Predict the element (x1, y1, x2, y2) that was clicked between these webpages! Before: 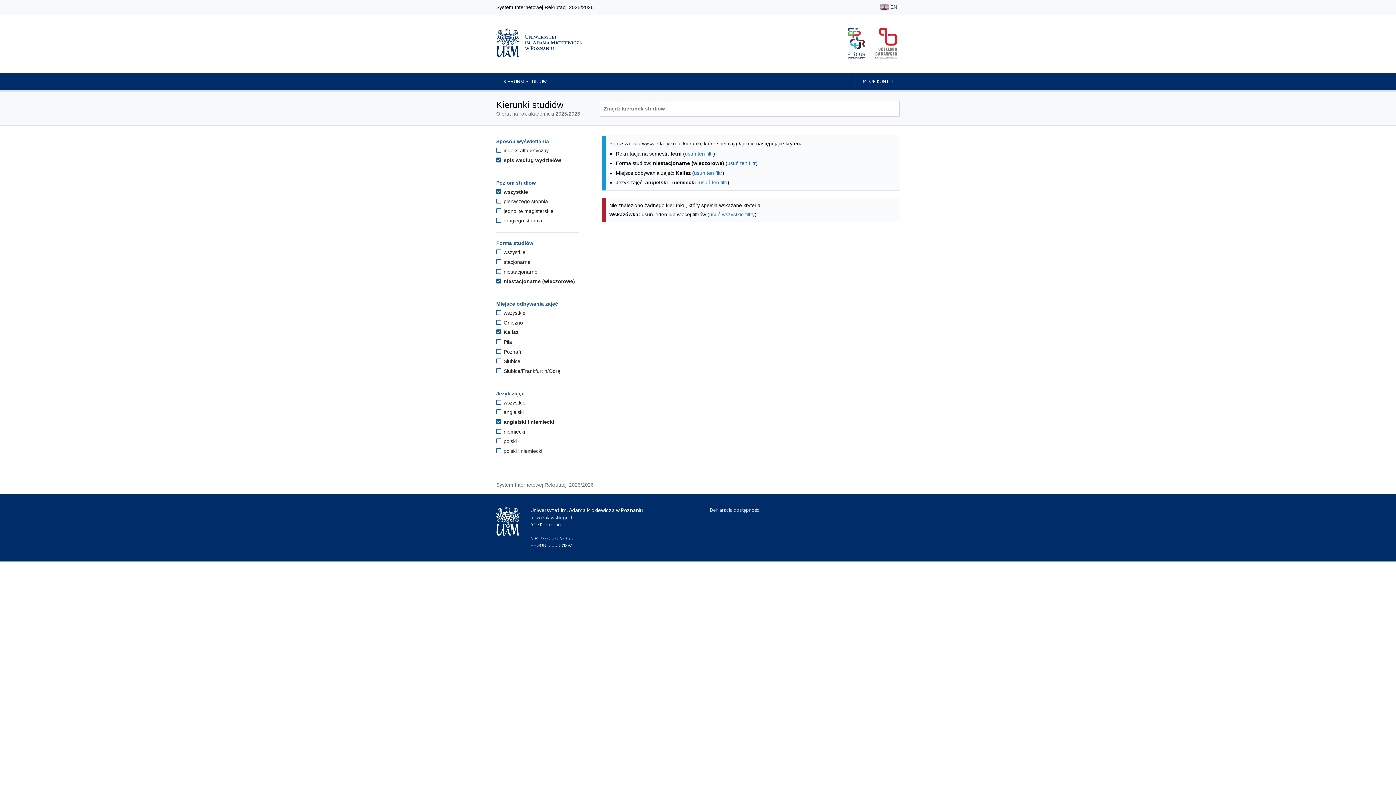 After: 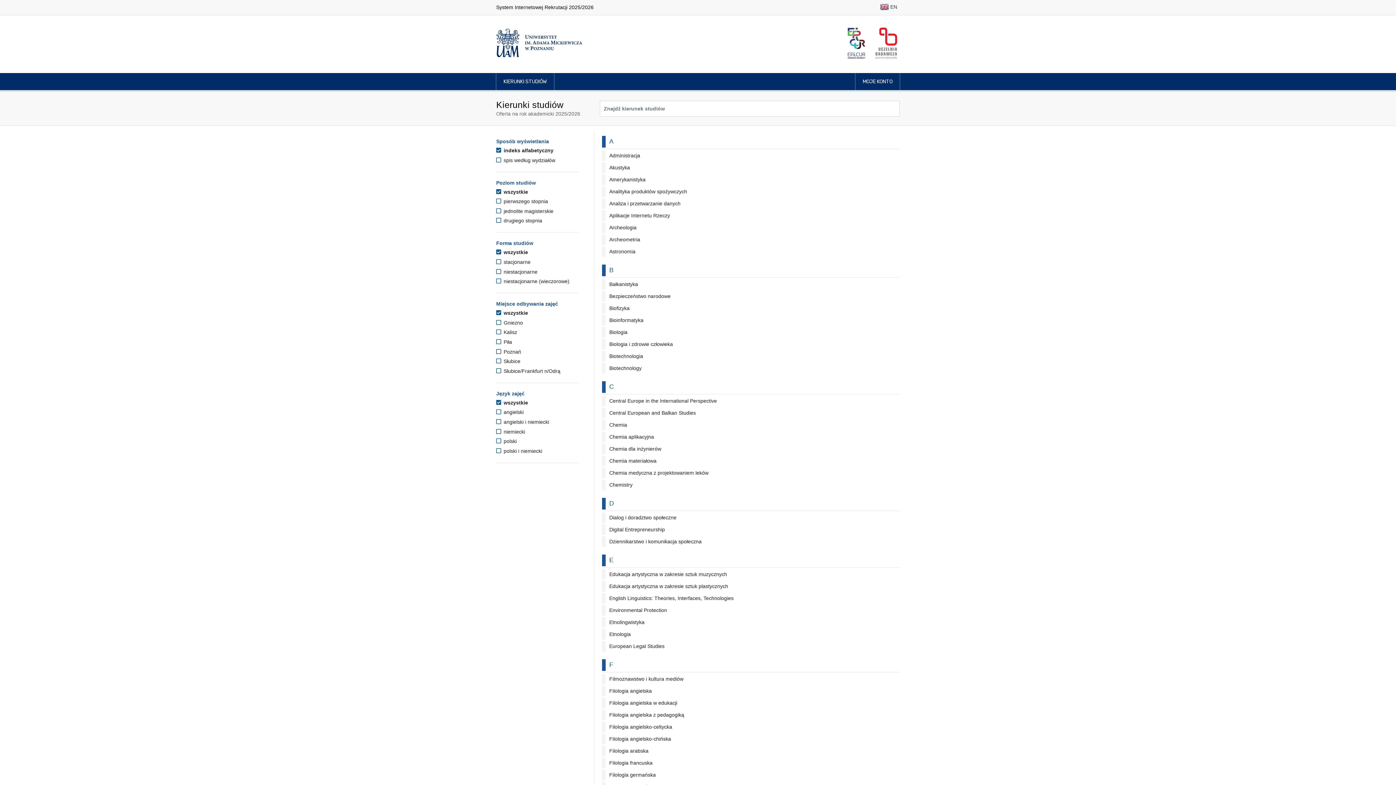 Action: bbox: (496, 22, 588, 62)